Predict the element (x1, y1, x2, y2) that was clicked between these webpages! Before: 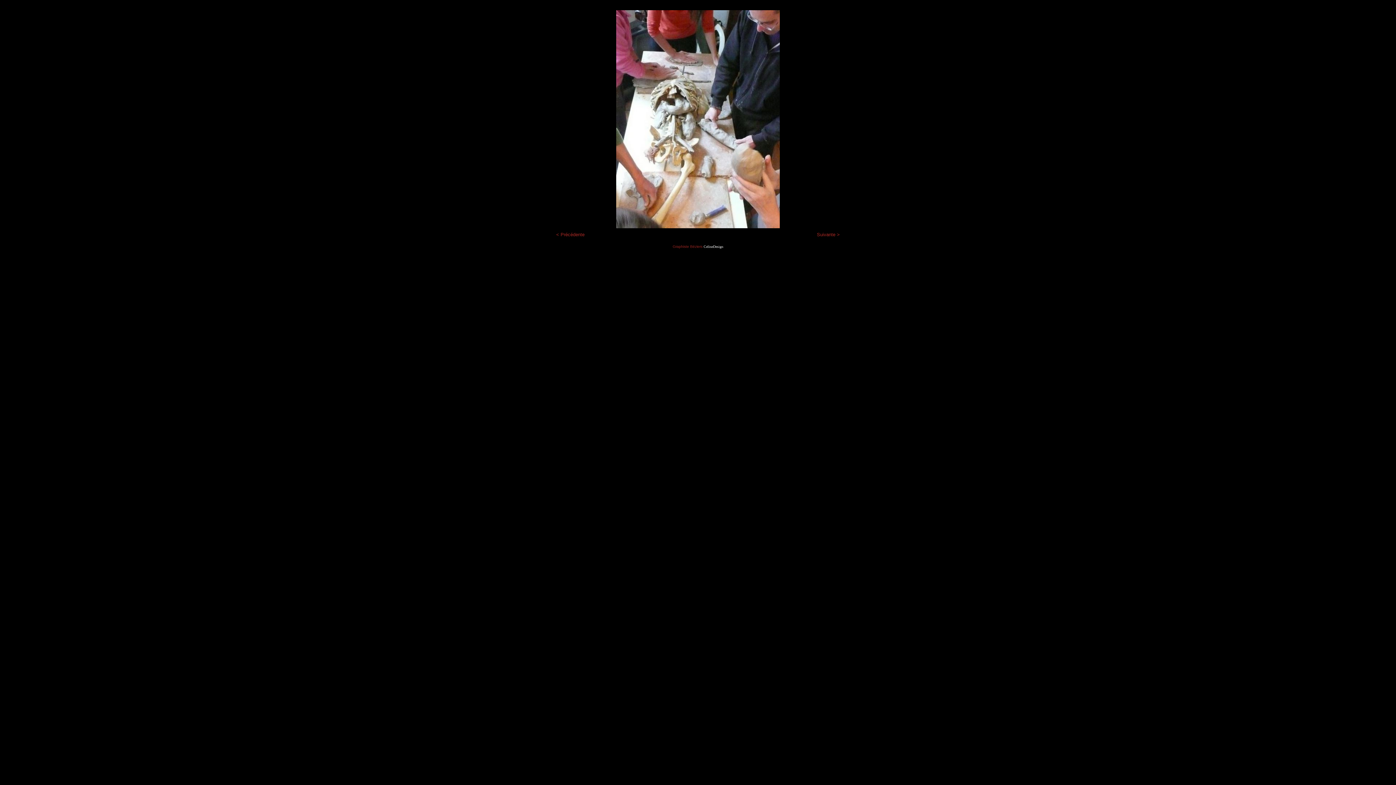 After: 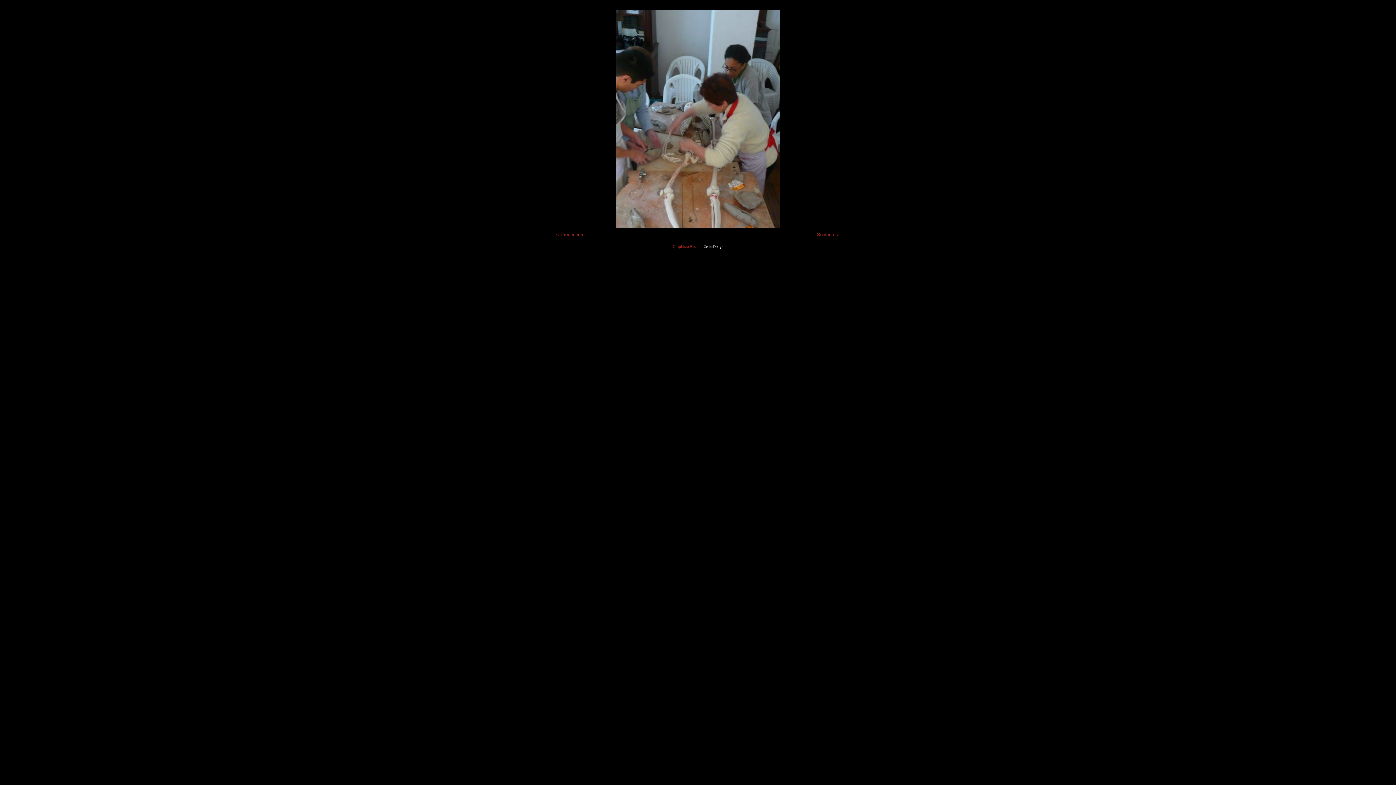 Action: label: Suivante > bbox: (817, 232, 840, 237)